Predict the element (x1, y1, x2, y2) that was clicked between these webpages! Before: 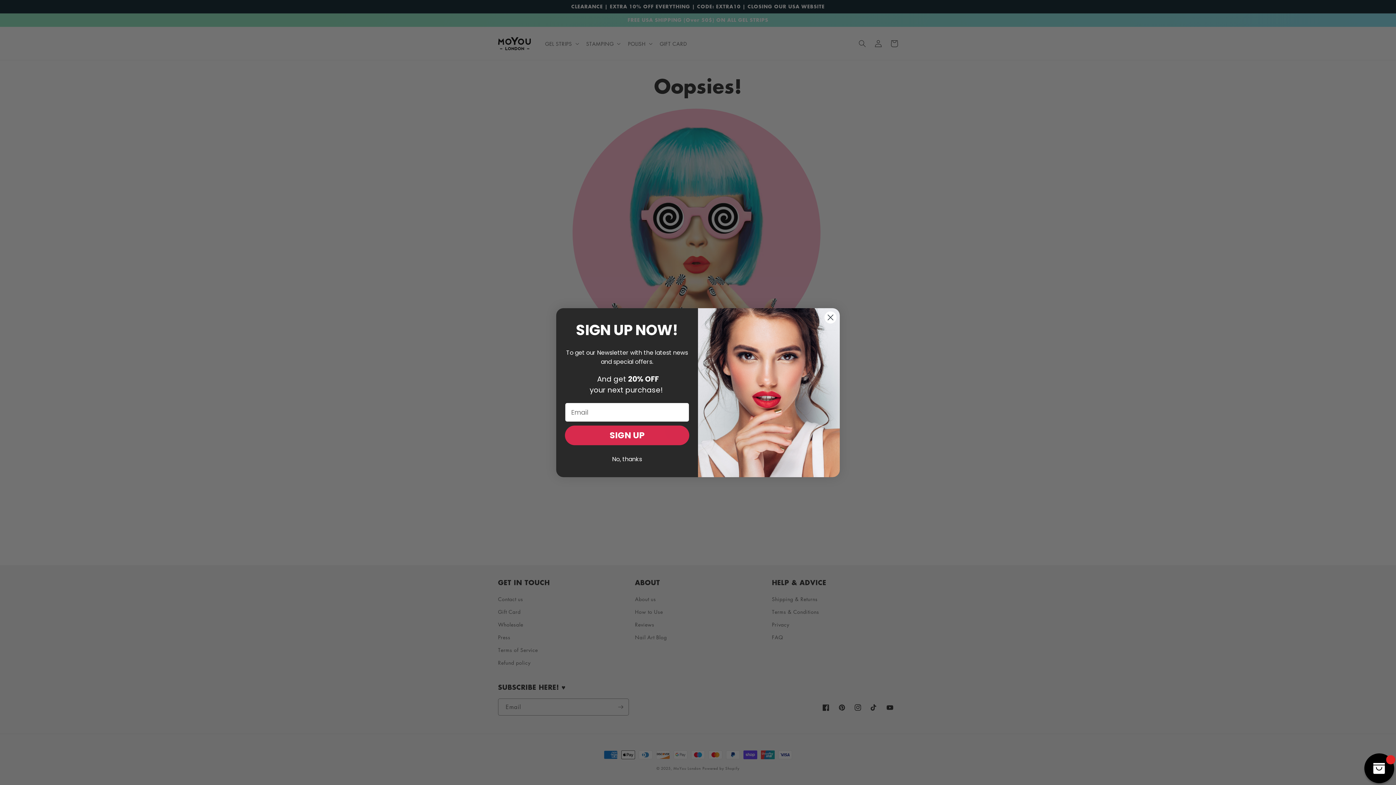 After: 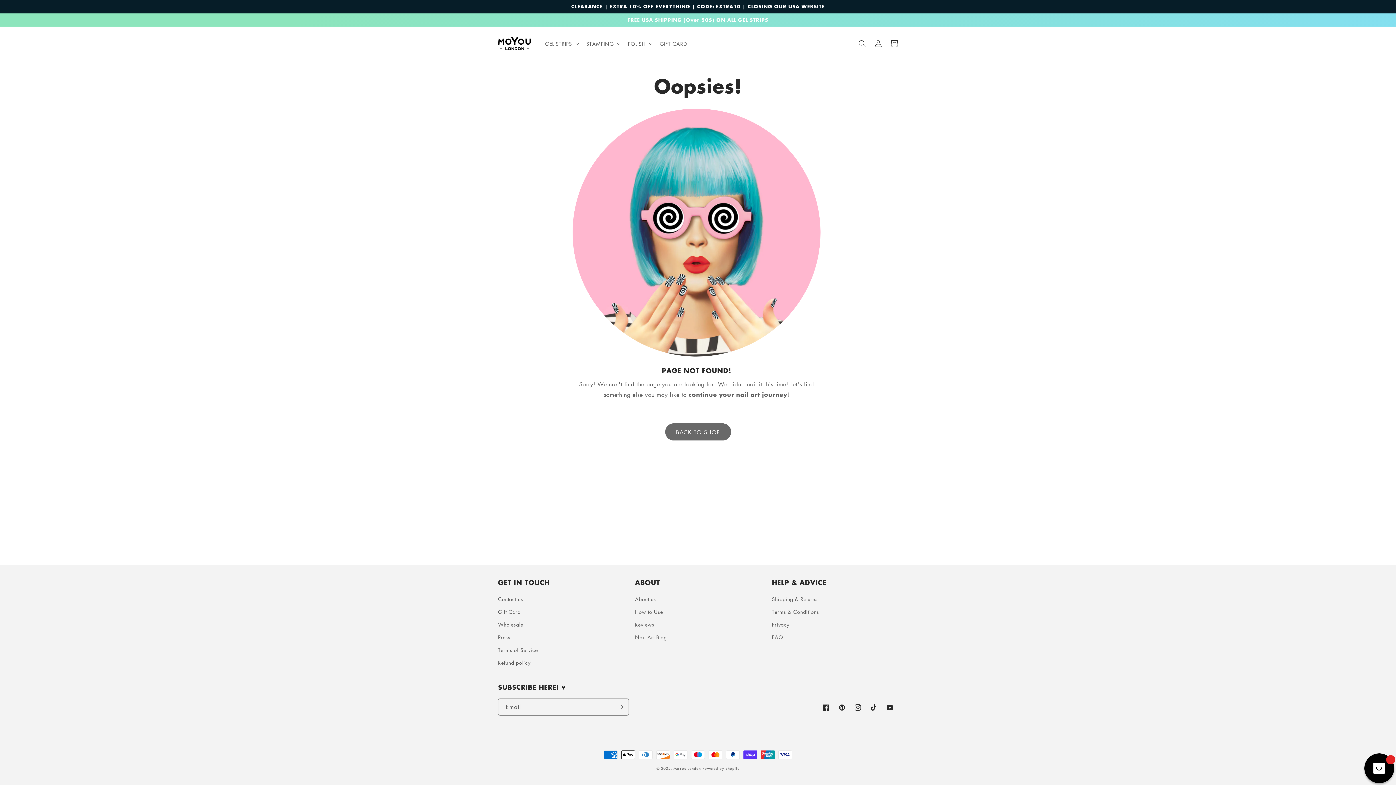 Action: bbox: (824, 311, 837, 323) label: Close dialog